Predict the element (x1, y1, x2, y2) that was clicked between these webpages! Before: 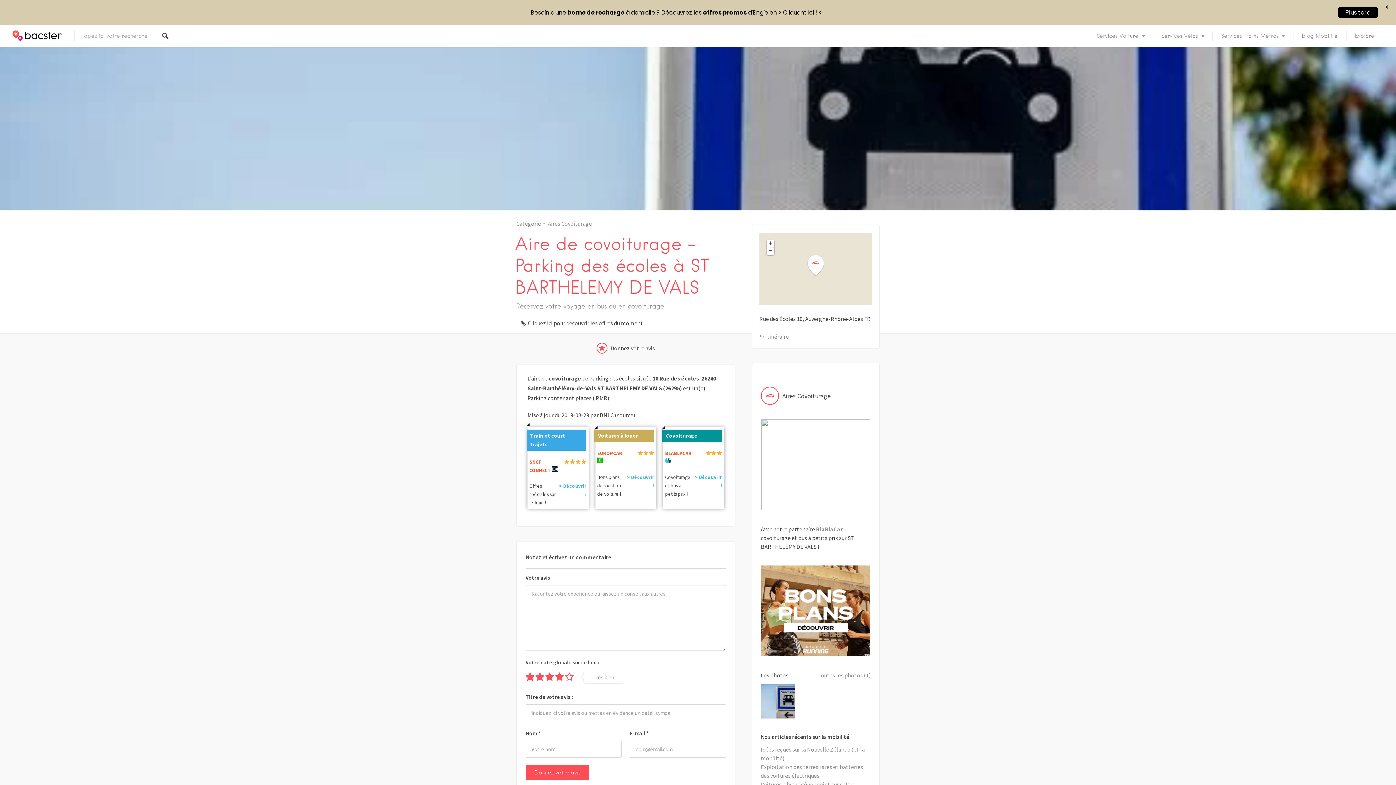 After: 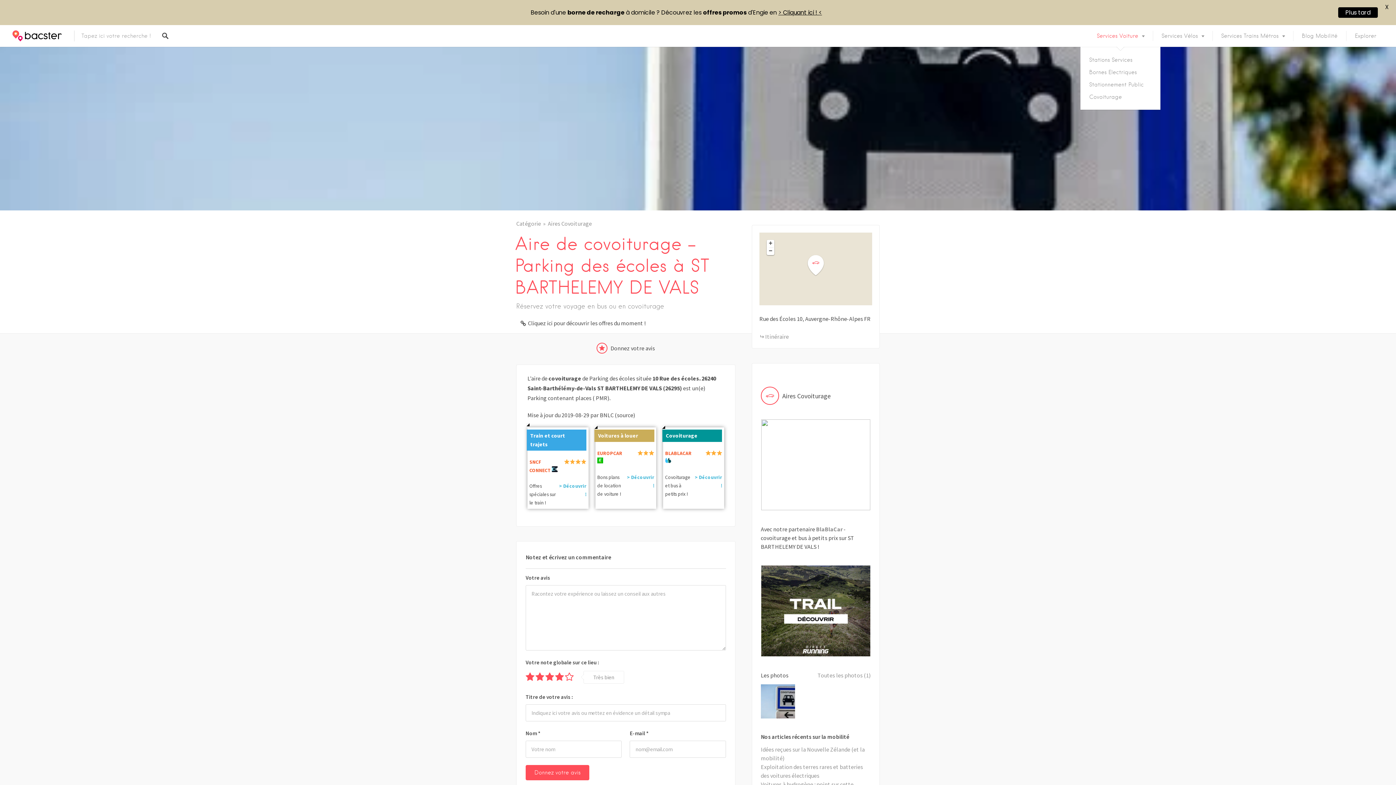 Action: bbox: (1088, 25, 1153, 46) label: Services Voiture